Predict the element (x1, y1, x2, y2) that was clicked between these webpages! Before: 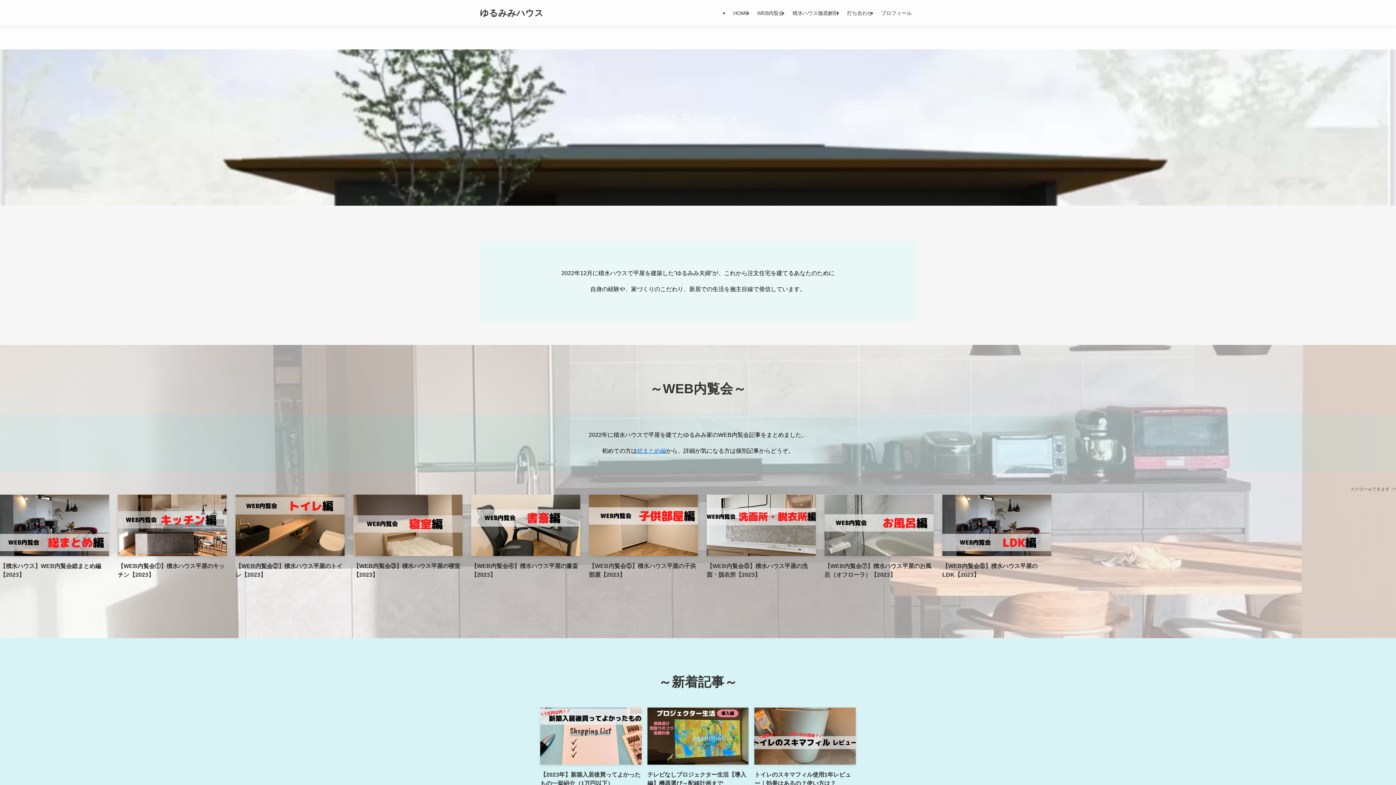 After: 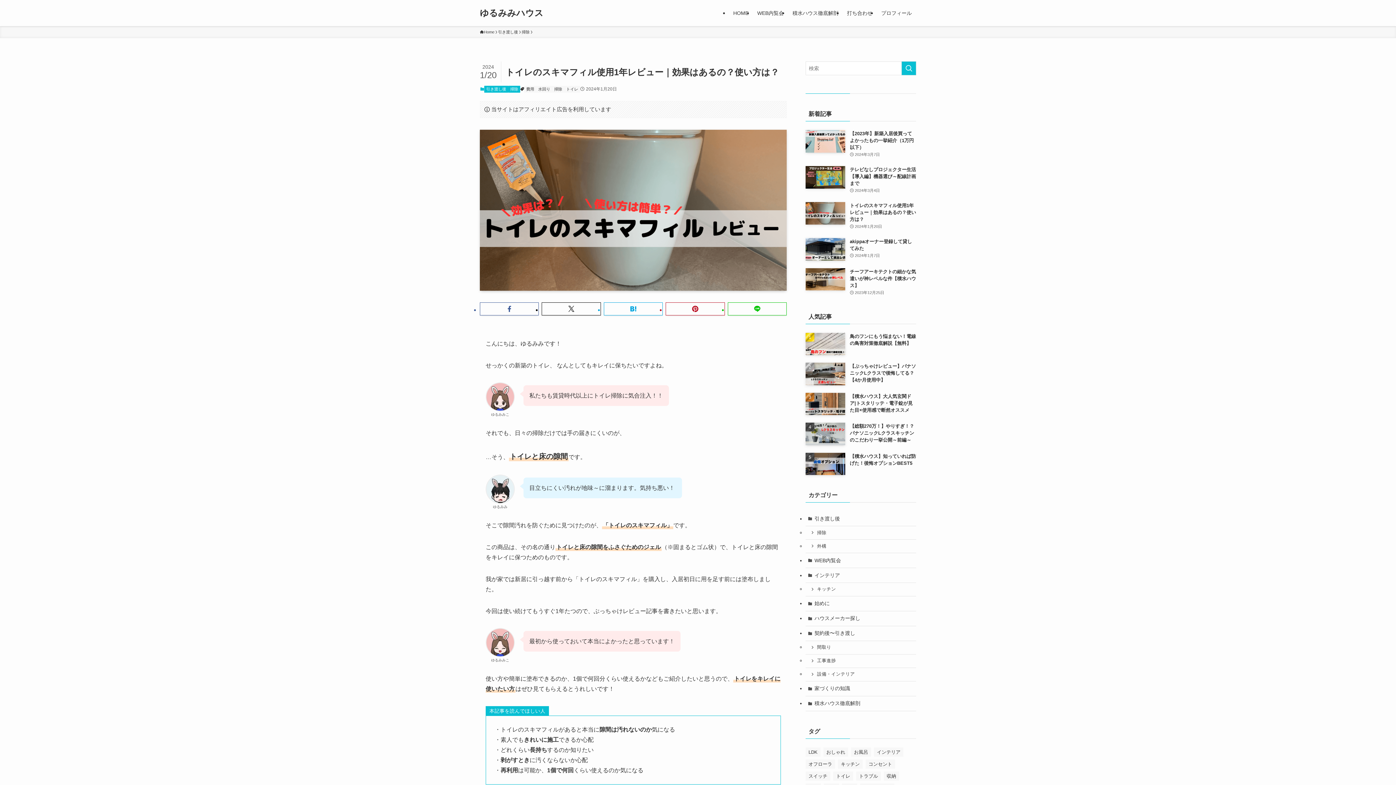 Action: bbox: (754, 708, 855, 796) label: トイレのスキマフィル使用1年レビュー｜効果はあるの？使い方は？
2024年1月20日
掃除